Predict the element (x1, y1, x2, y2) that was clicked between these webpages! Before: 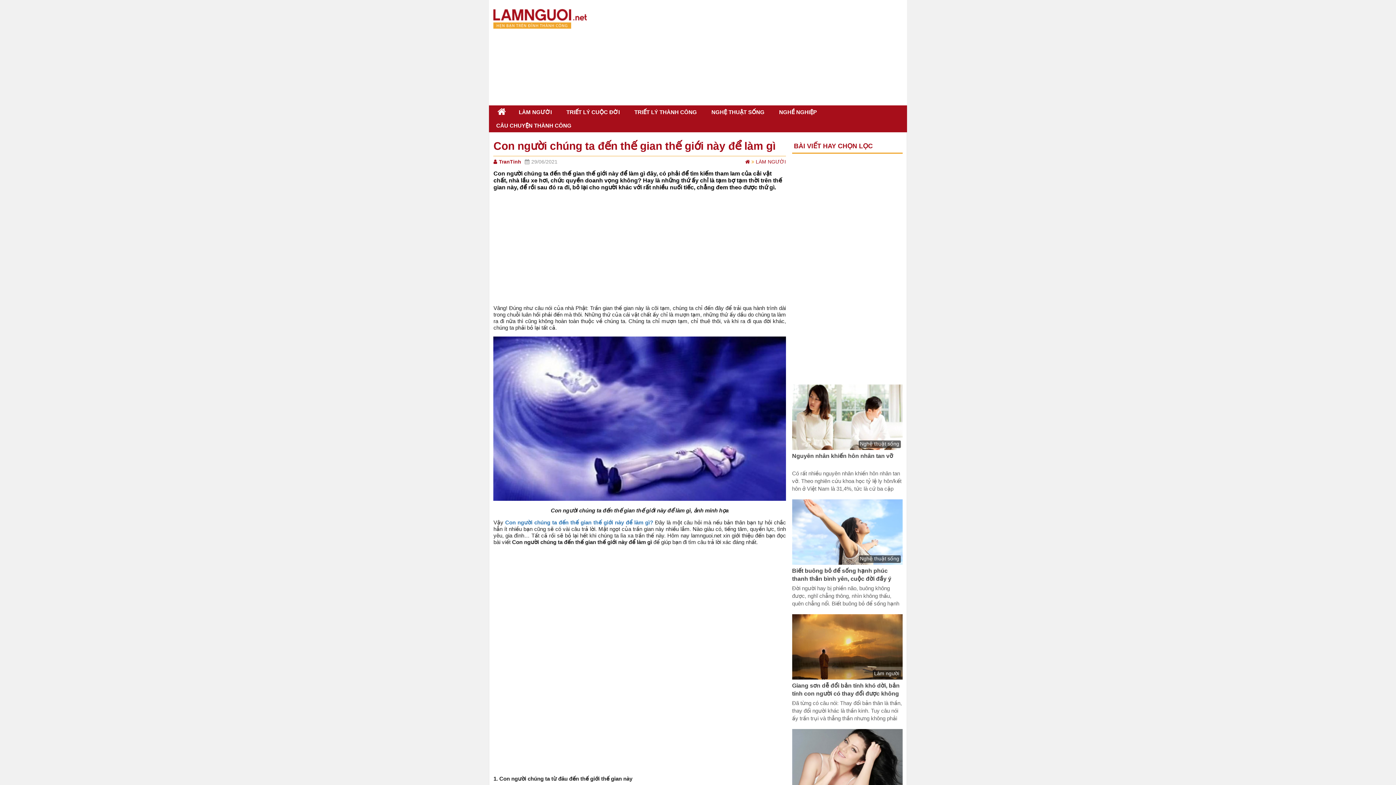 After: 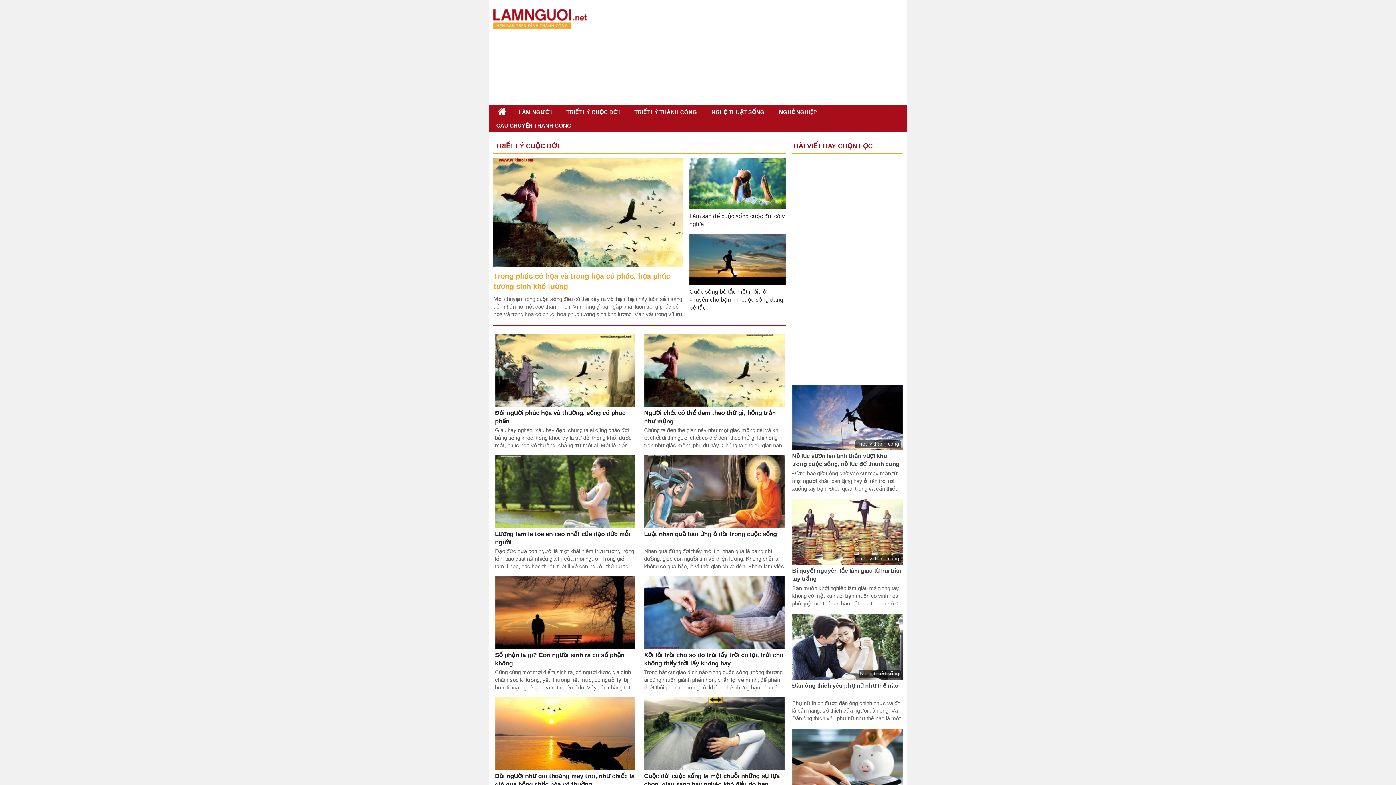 Action: bbox: (559, 105, 627, 118) label: TRIẾT LÝ CUỘC ĐỜI